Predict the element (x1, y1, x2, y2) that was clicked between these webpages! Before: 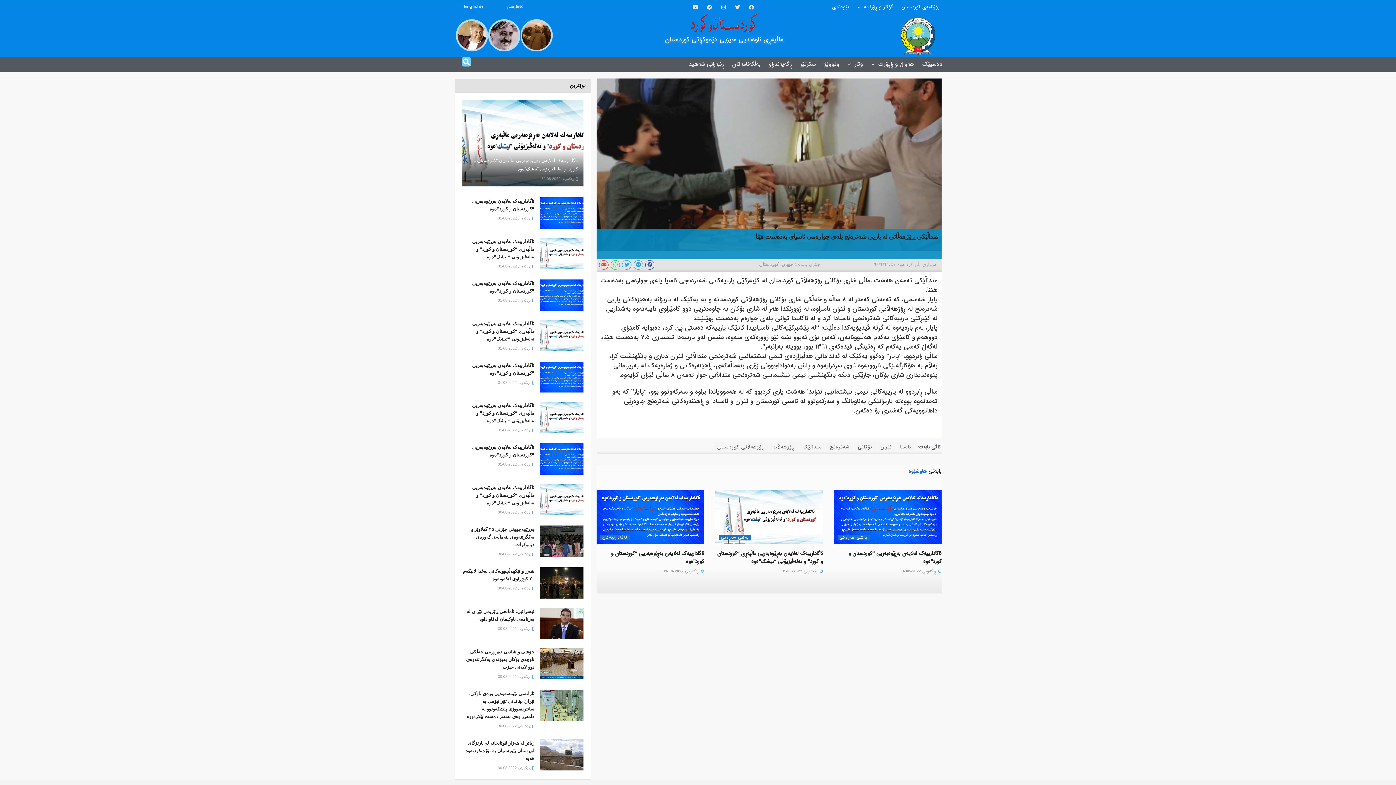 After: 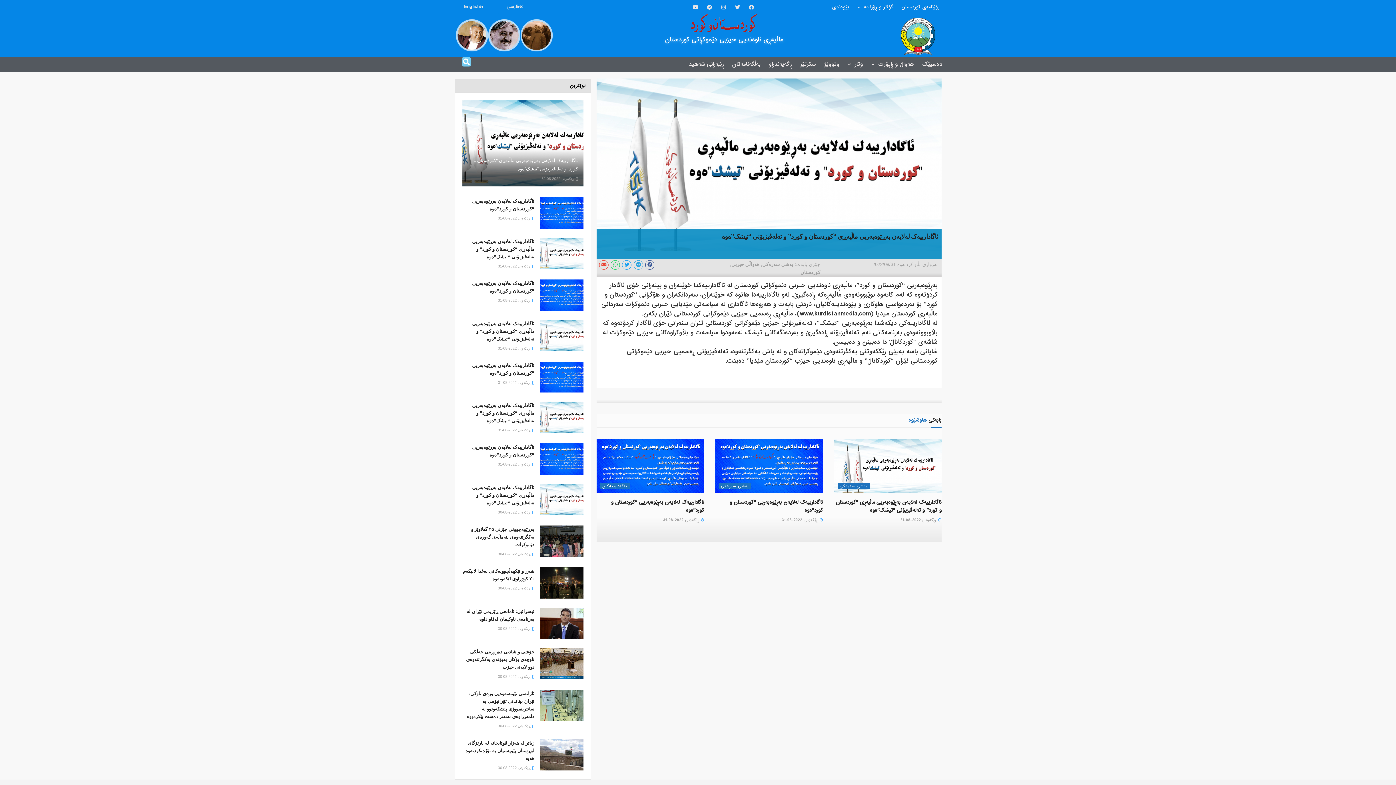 Action: label:  ڕێکەوتی 2022-08-31 bbox: (782, 568, 823, 574)